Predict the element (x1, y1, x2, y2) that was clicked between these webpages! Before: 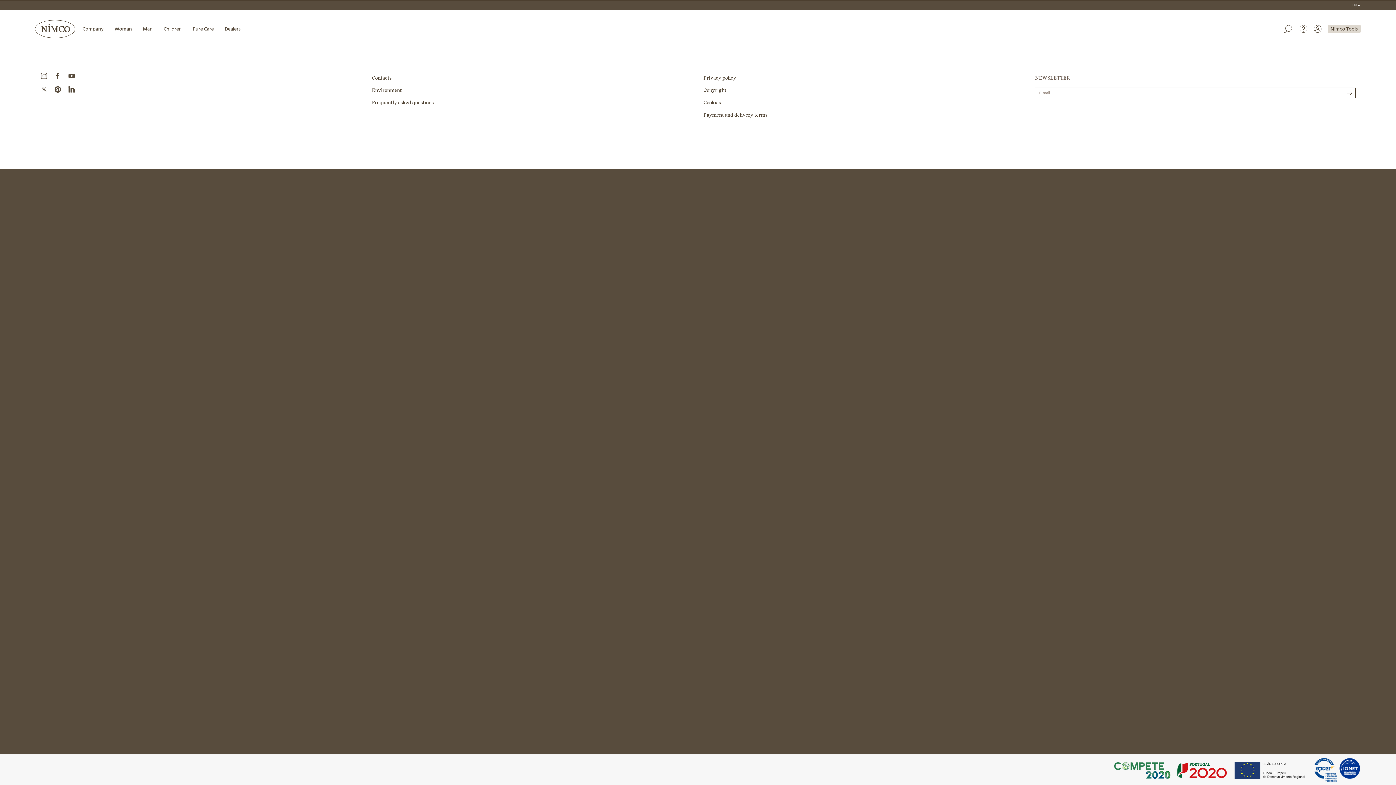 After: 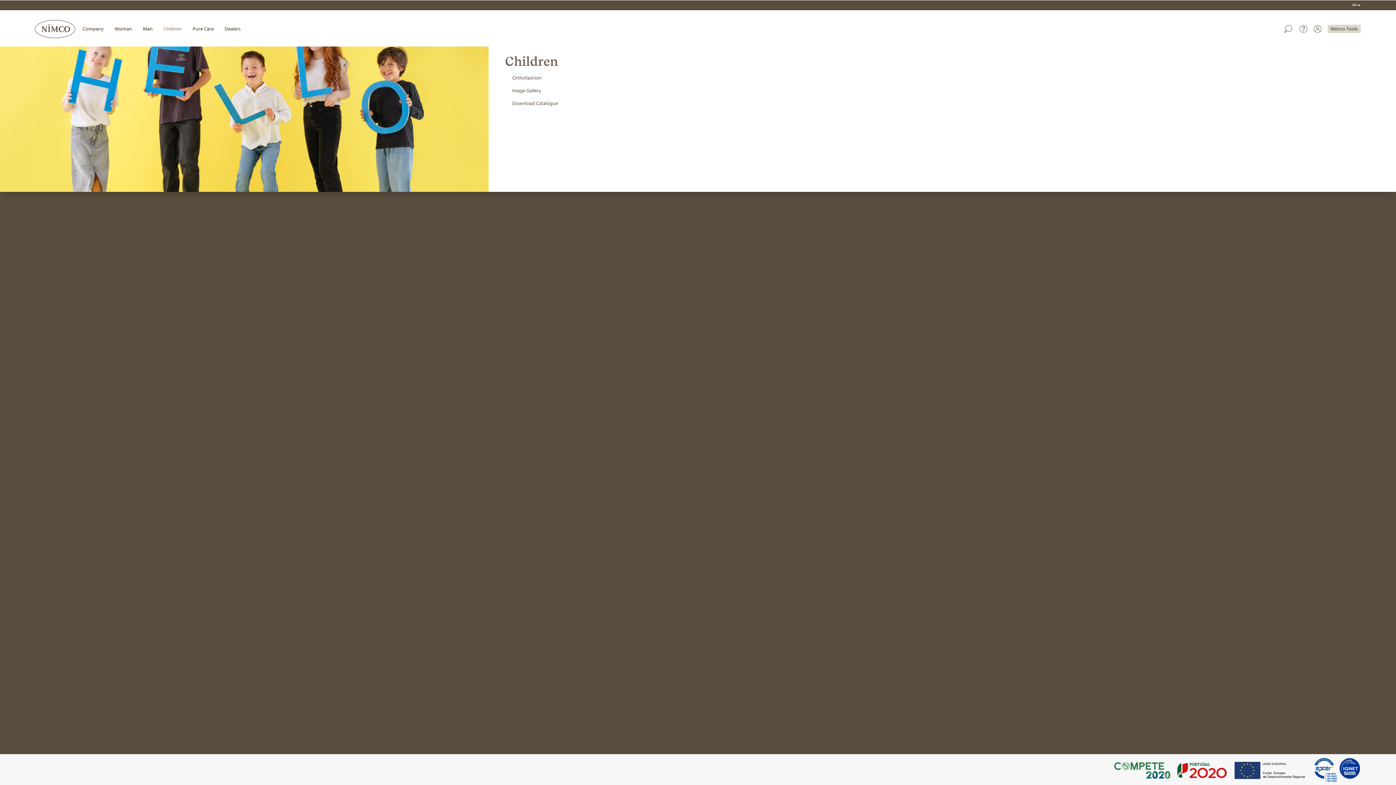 Action: label: Children bbox: (158, 12, 187, 46)